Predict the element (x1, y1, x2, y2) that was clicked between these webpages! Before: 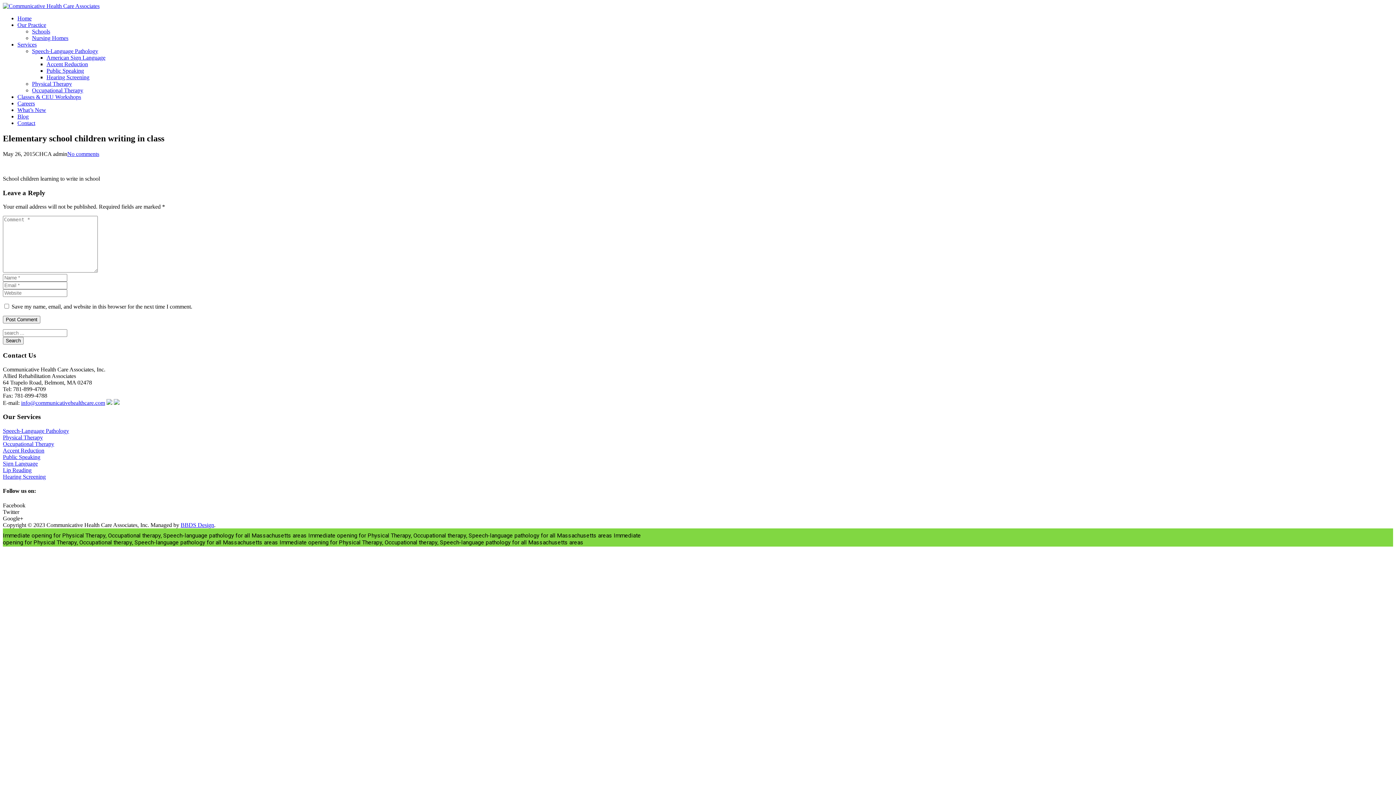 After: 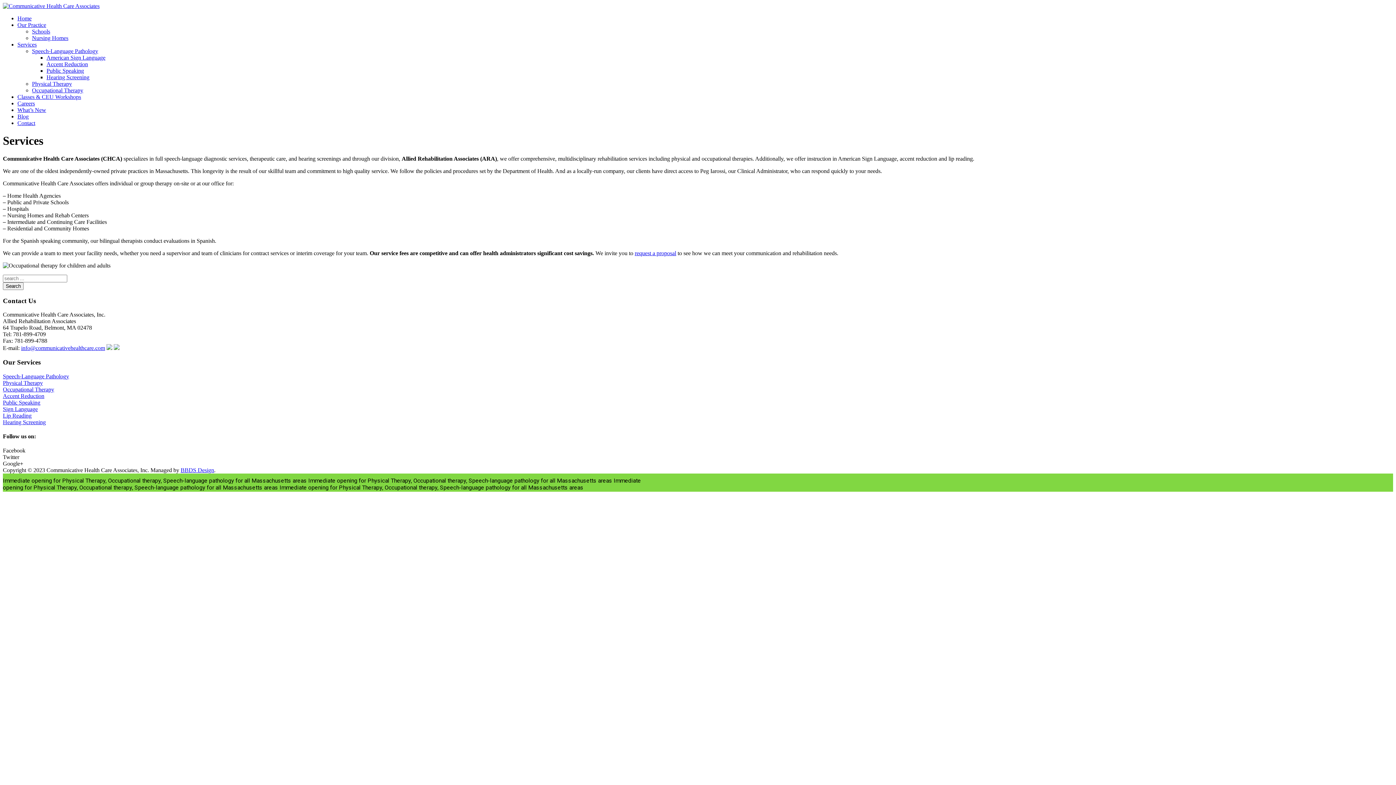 Action: label: Services bbox: (17, 41, 36, 47)